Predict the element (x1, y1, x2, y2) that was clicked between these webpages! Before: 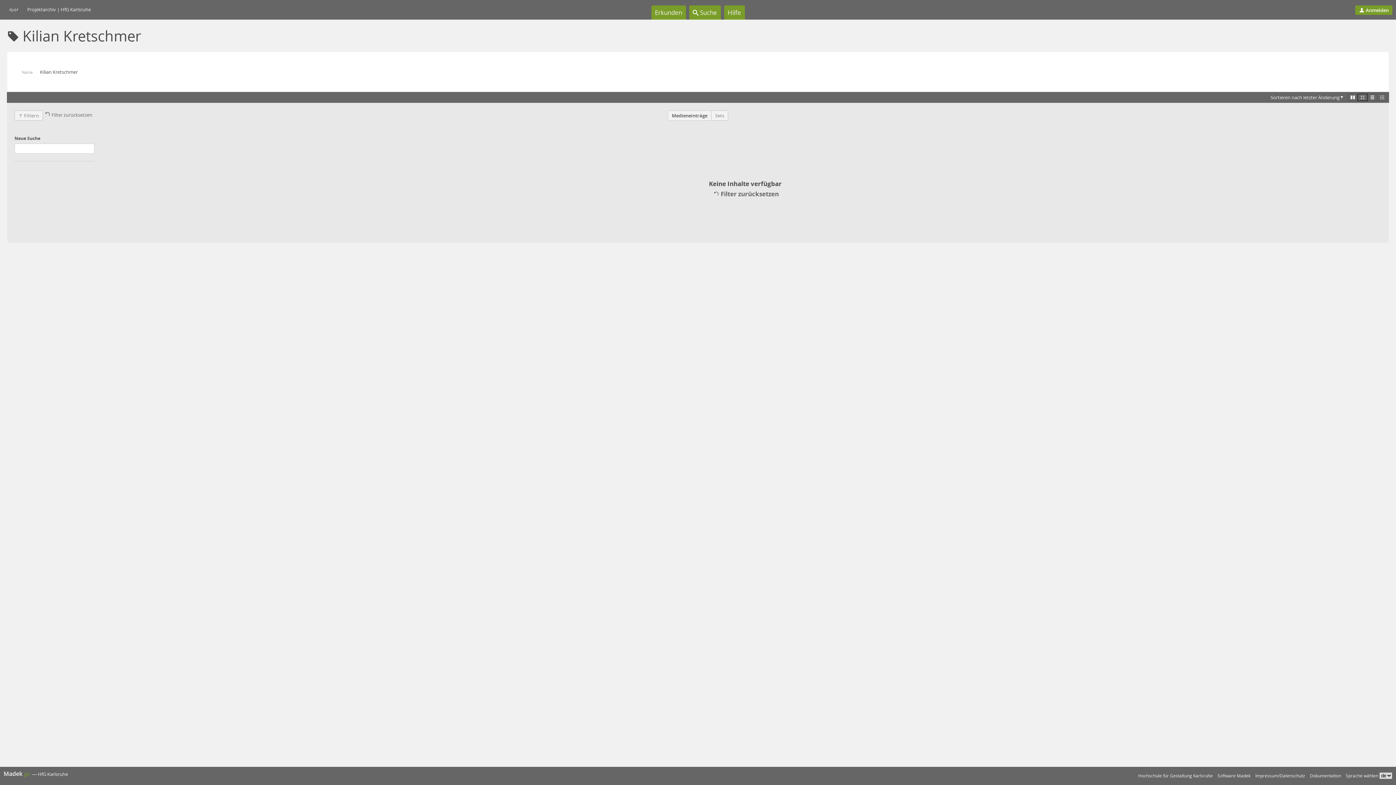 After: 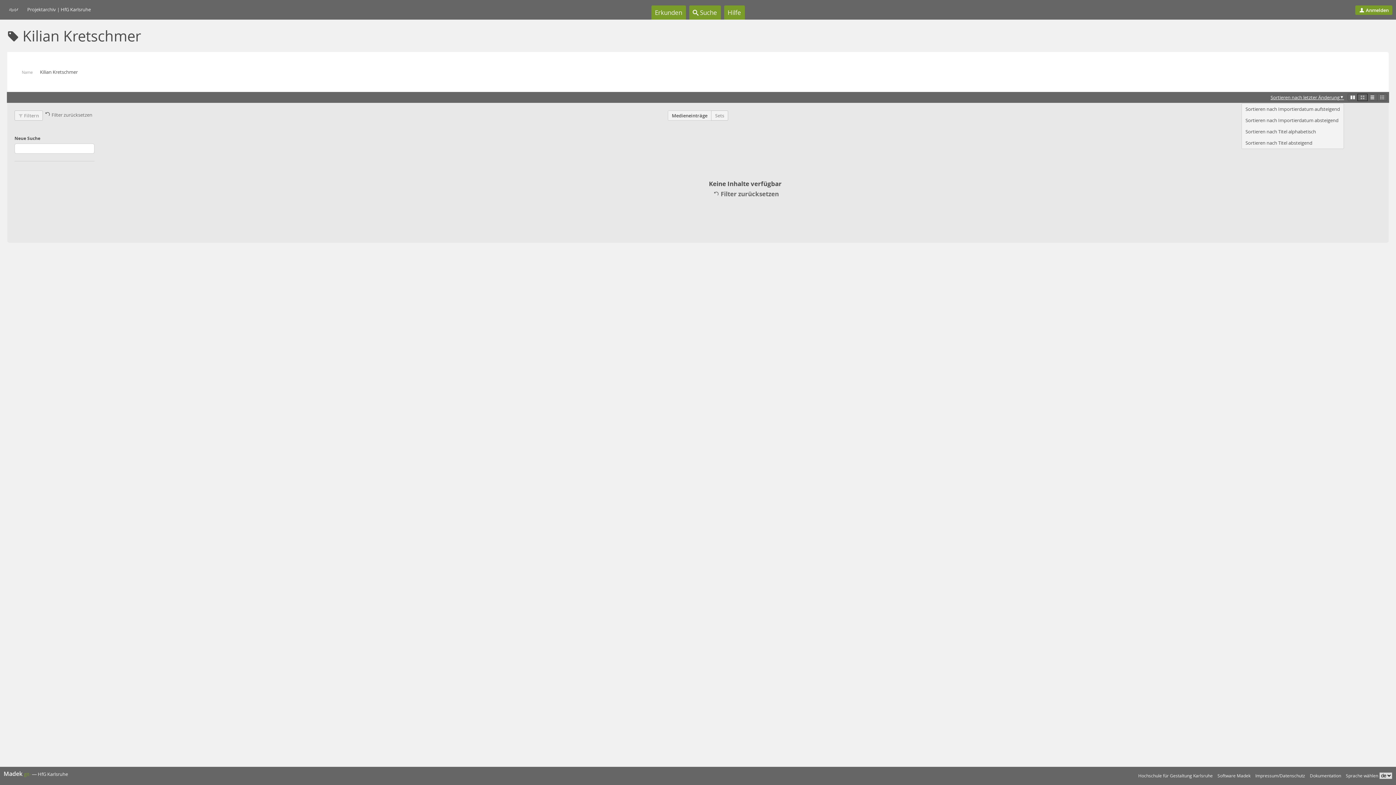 Action: bbox: (1270, 94, 1344, 100) label: Sortieren nach letzter Änderung